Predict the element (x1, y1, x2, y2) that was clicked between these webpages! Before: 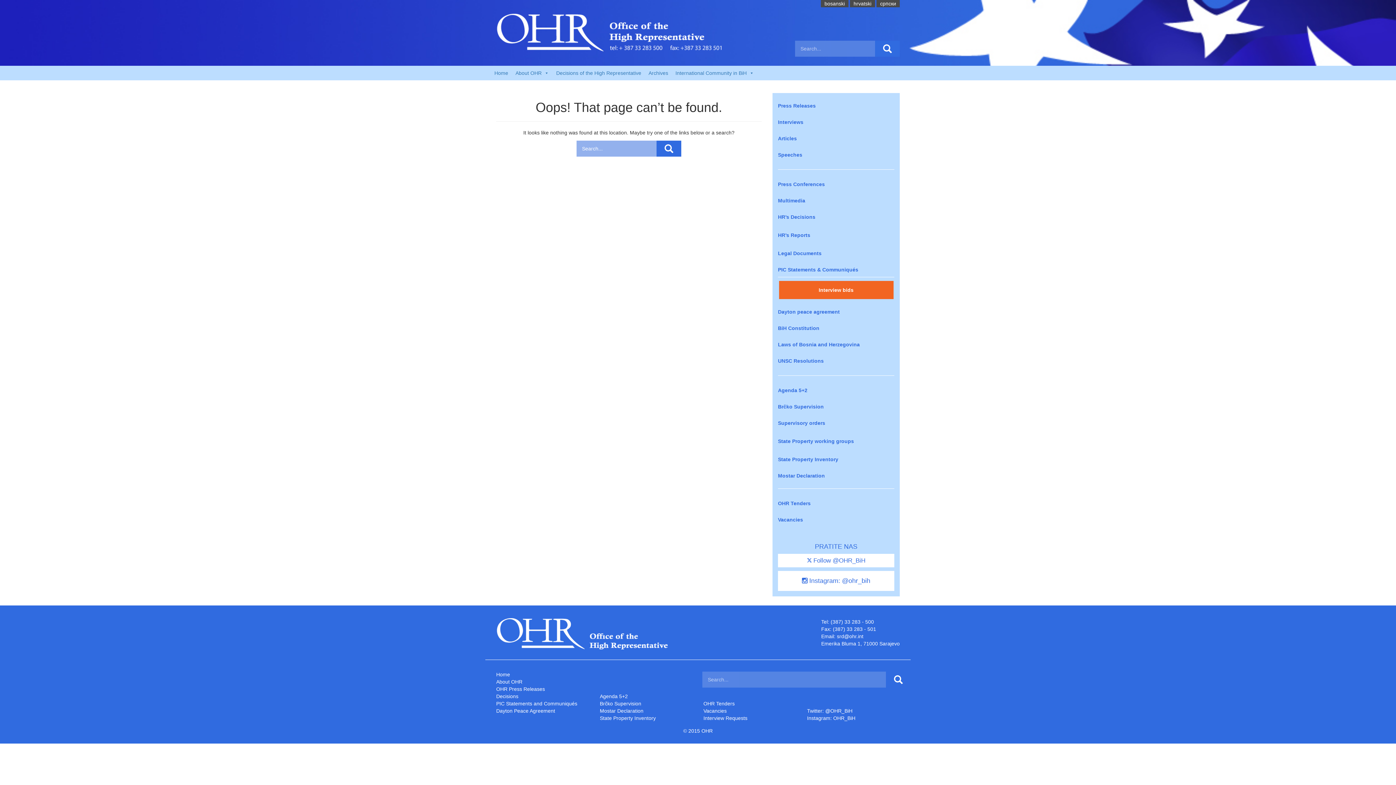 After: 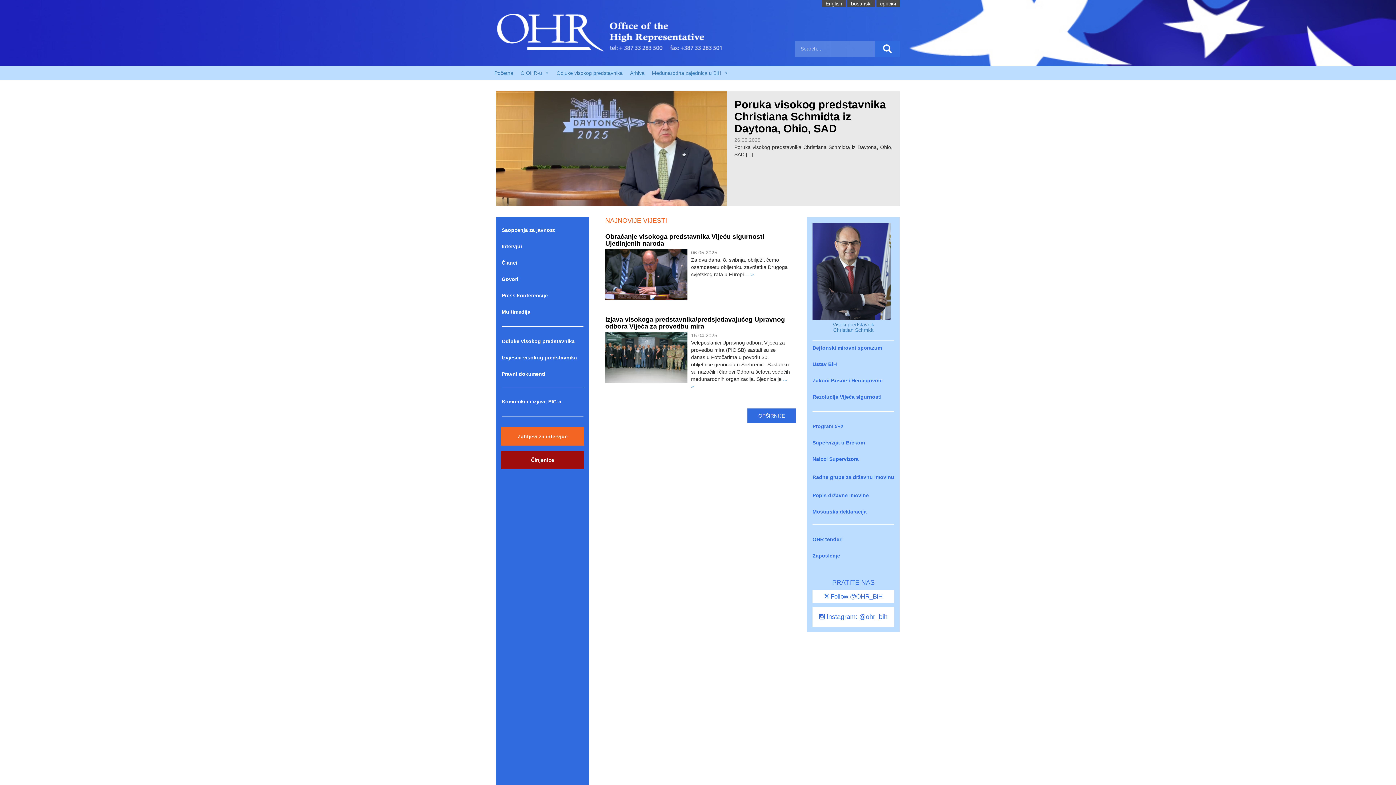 Action: label: hrvatski bbox: (850, 0, 875, 6)